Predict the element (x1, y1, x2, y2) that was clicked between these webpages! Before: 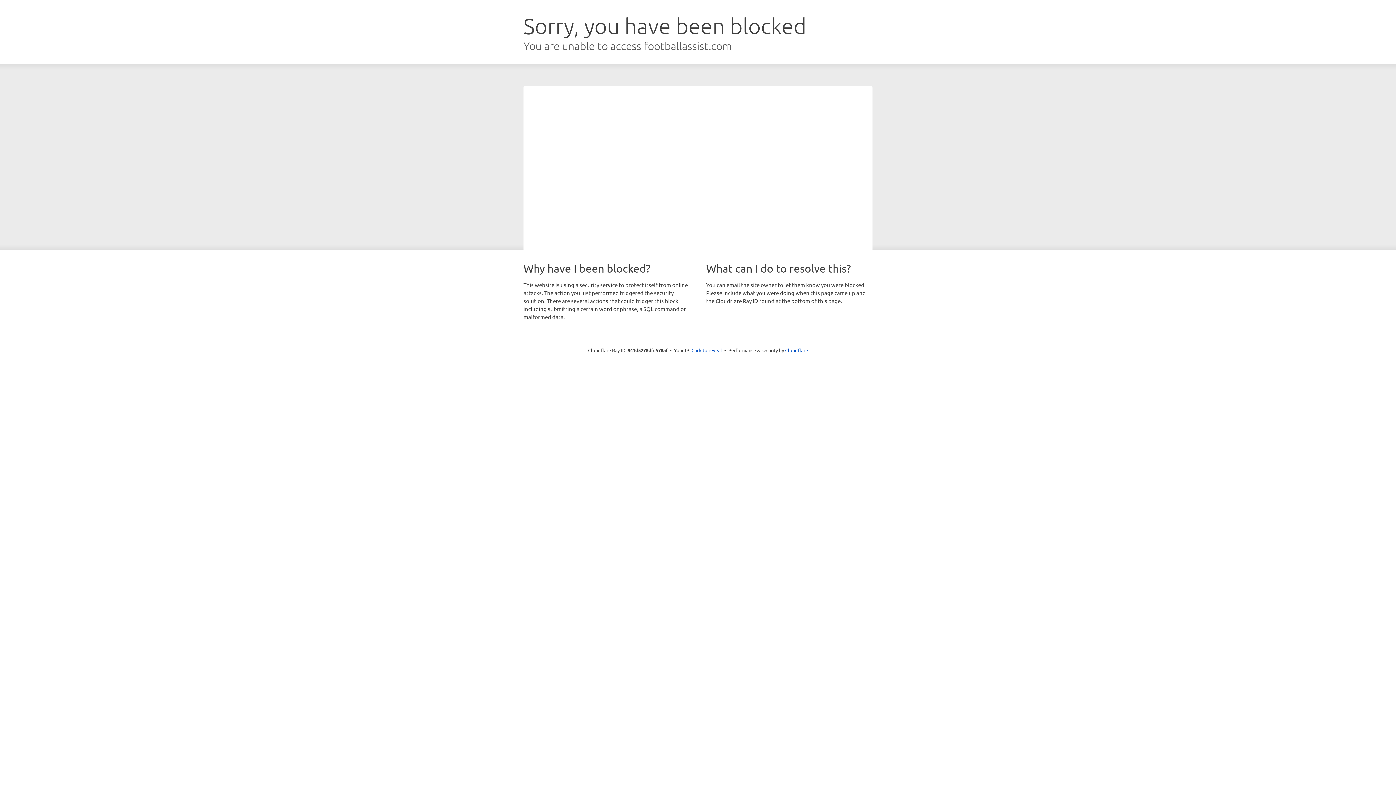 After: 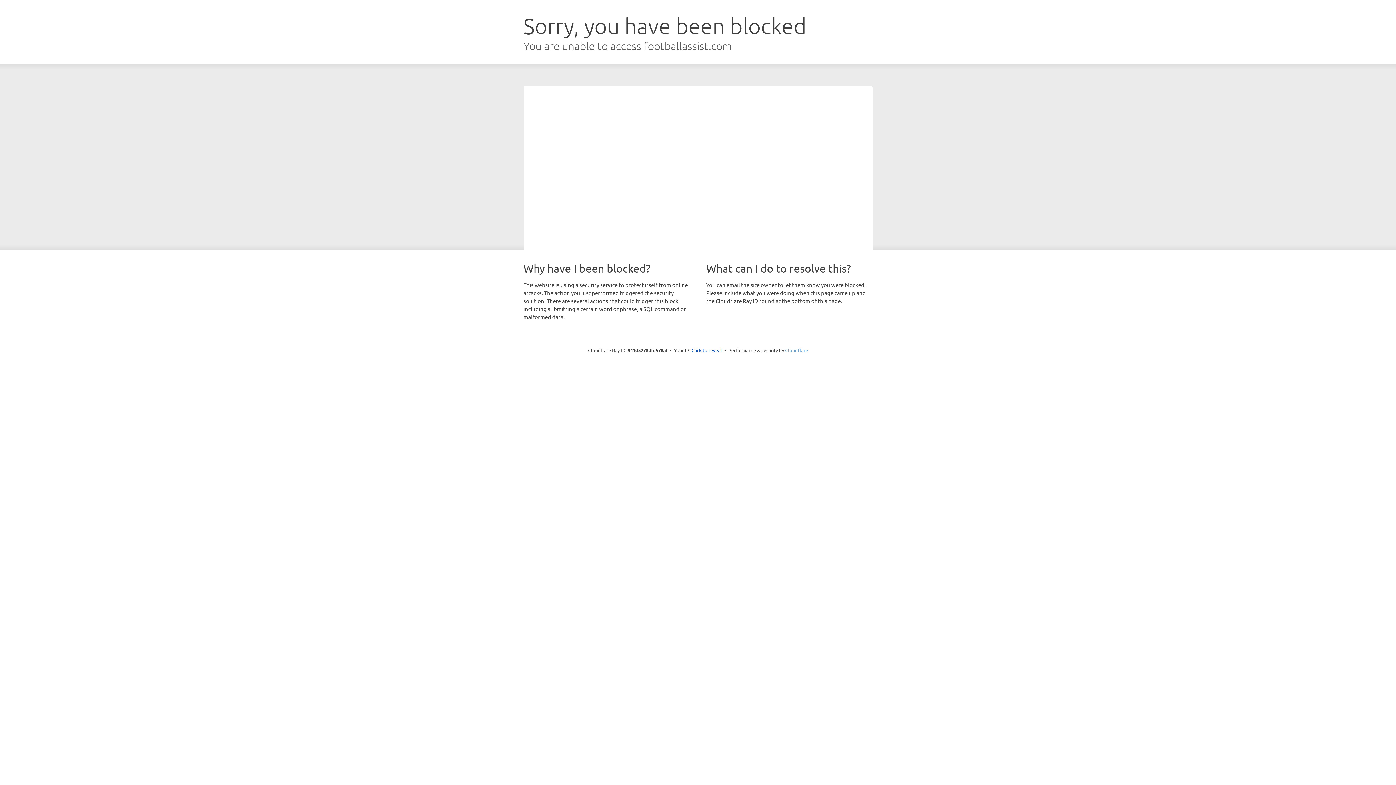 Action: label: Cloudflare bbox: (785, 347, 808, 353)